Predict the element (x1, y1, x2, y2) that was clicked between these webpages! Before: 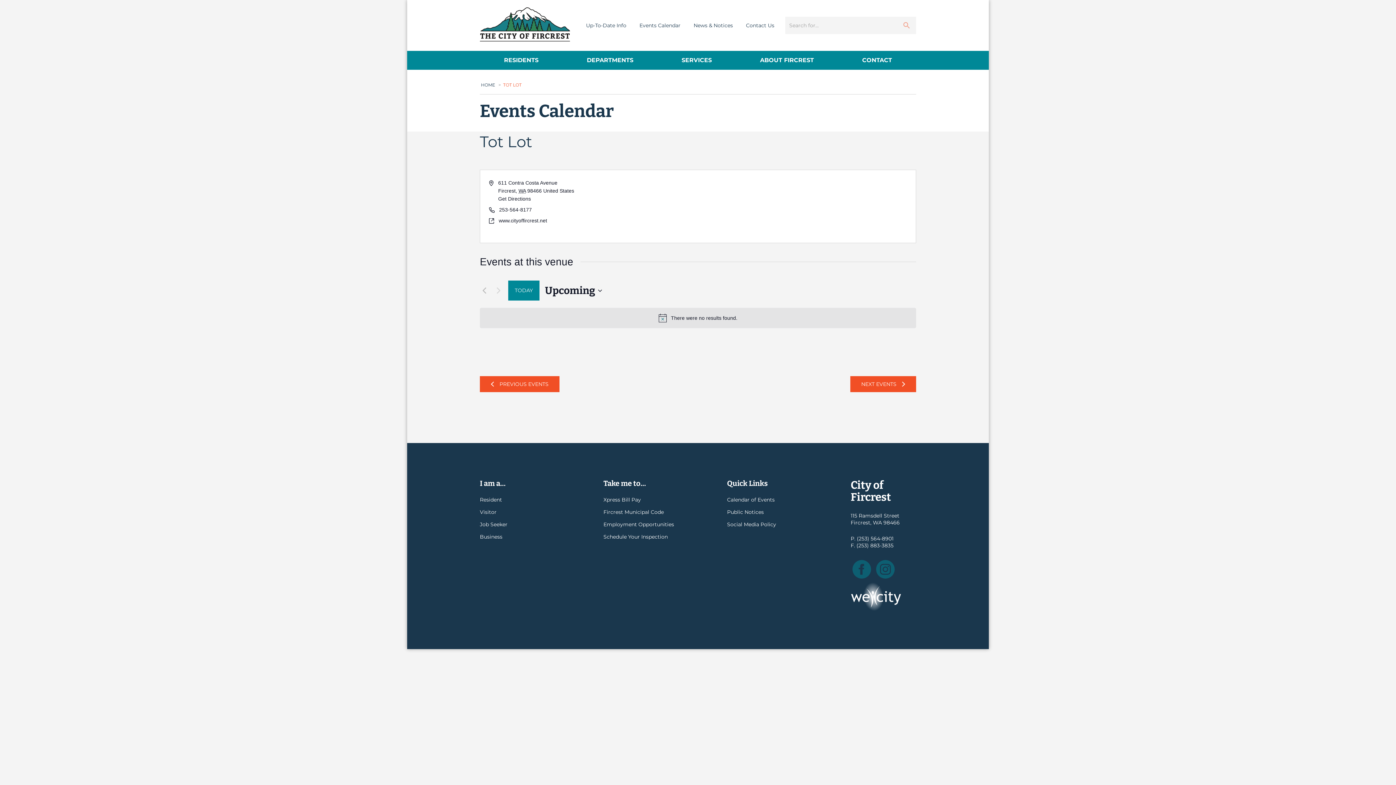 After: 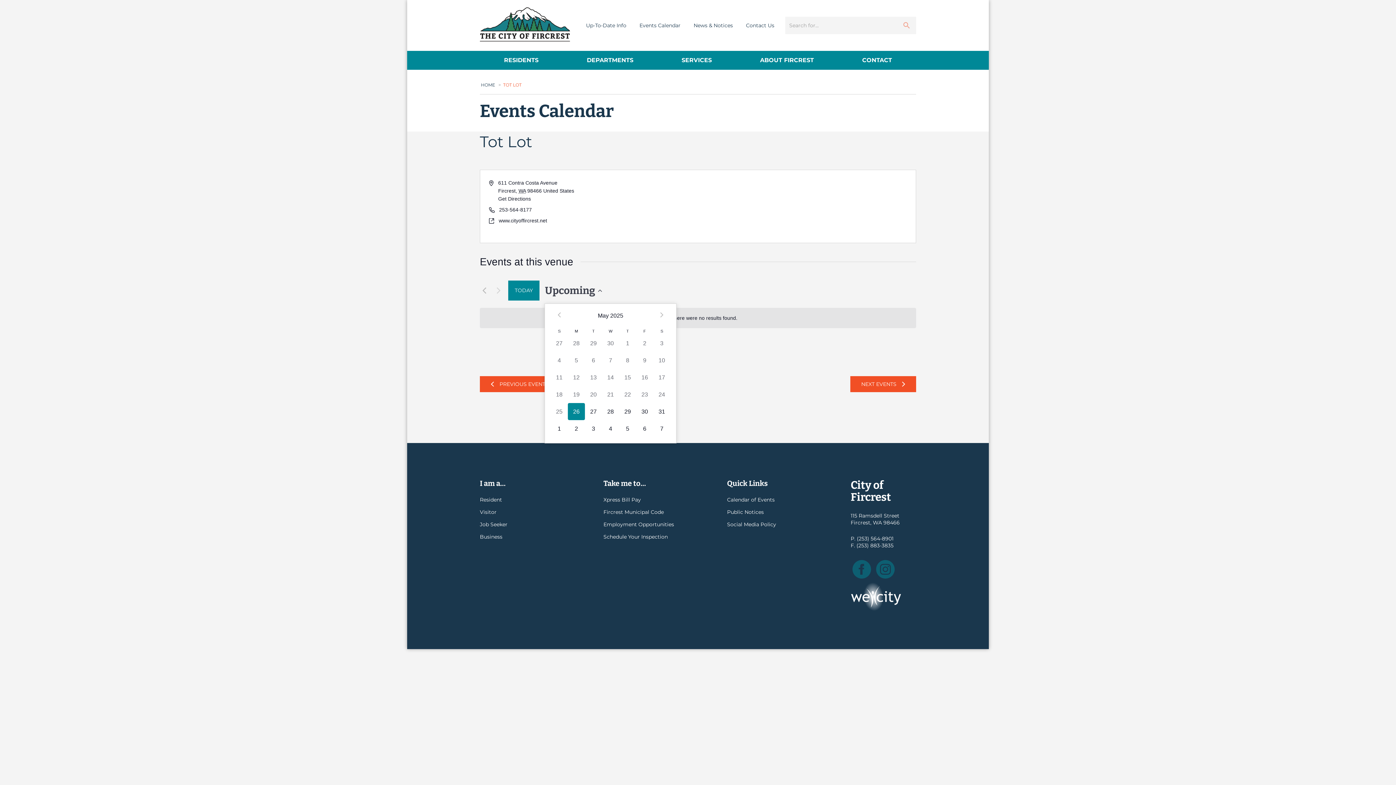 Action: label: Click to toggle datepicker bbox: (545, 283, 602, 297)